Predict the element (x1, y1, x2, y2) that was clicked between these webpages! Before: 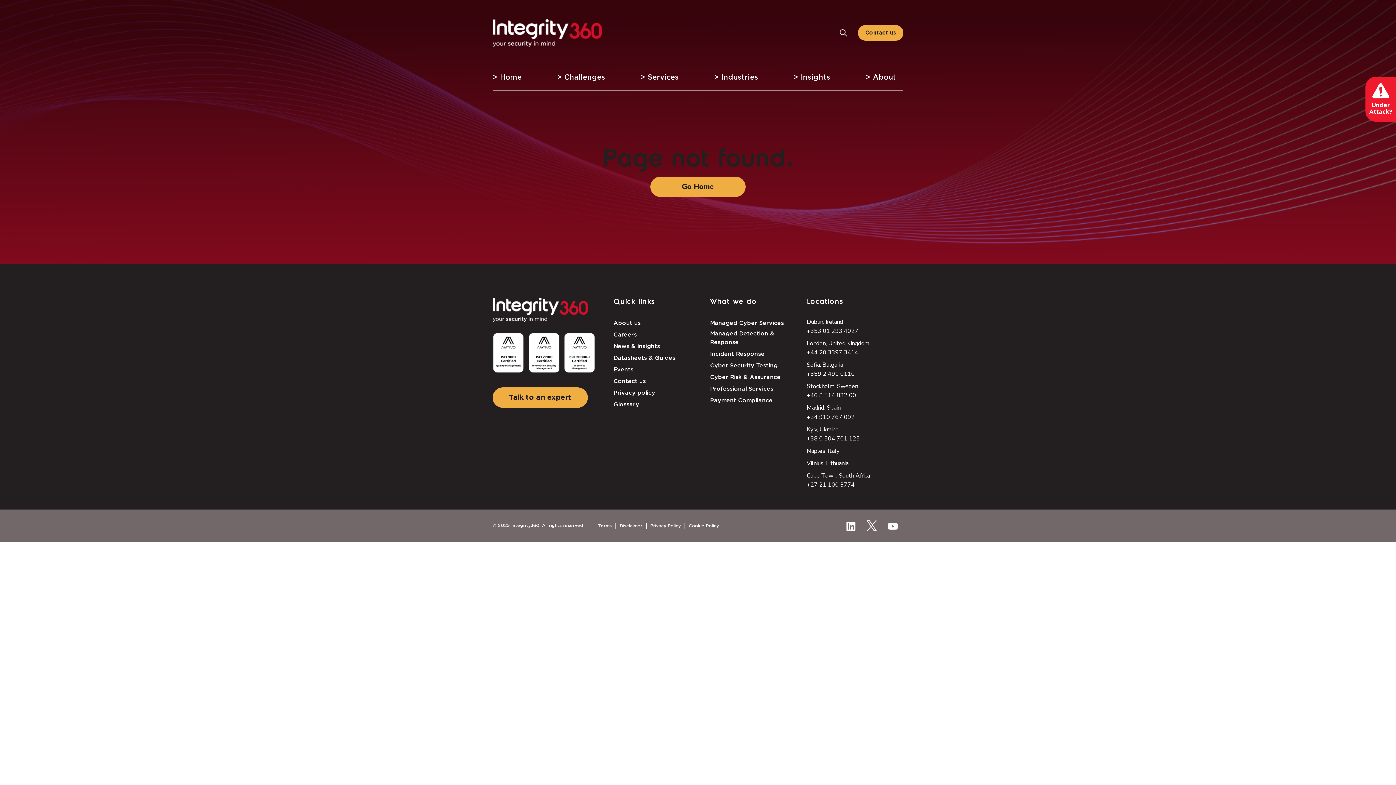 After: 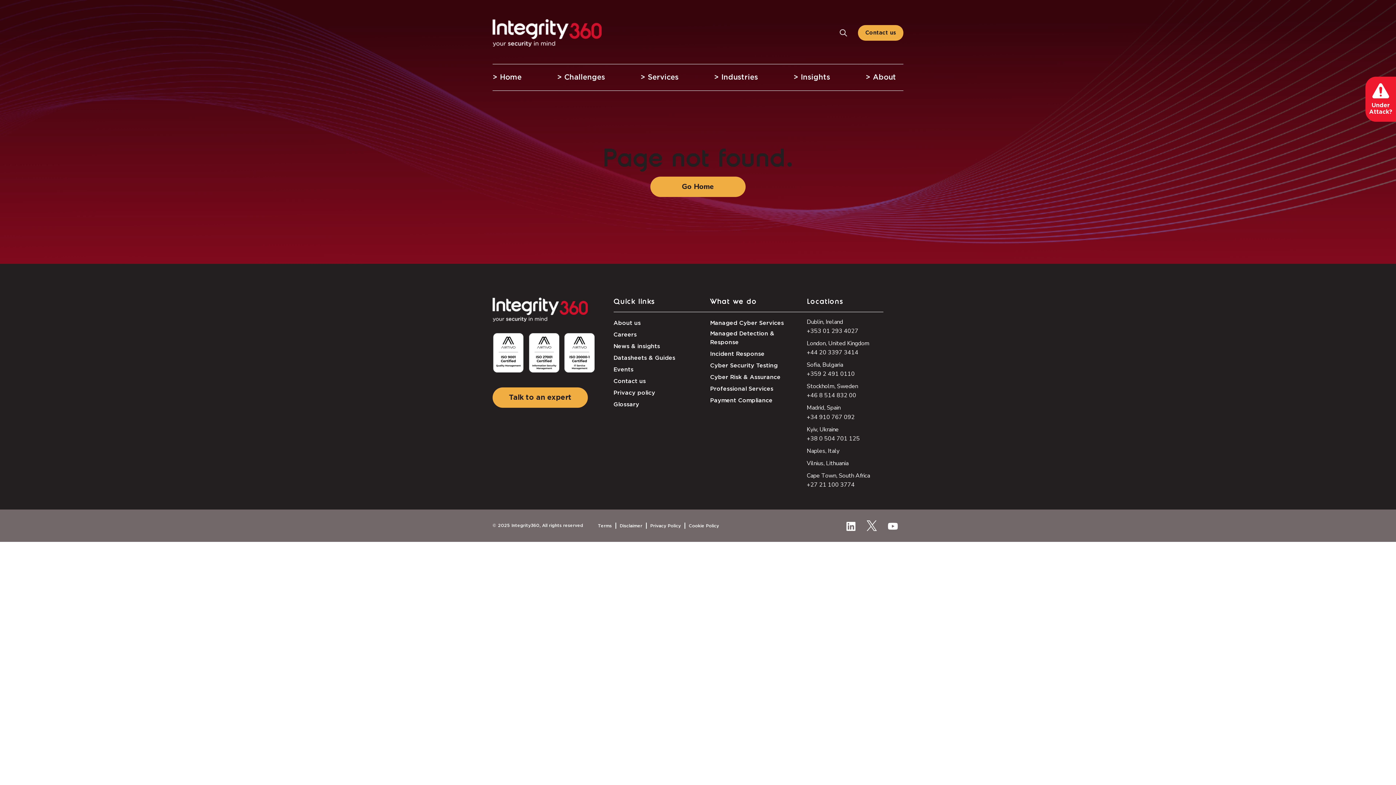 Action: label: +34 910 767 092 bbox: (806, 412, 854, 421)